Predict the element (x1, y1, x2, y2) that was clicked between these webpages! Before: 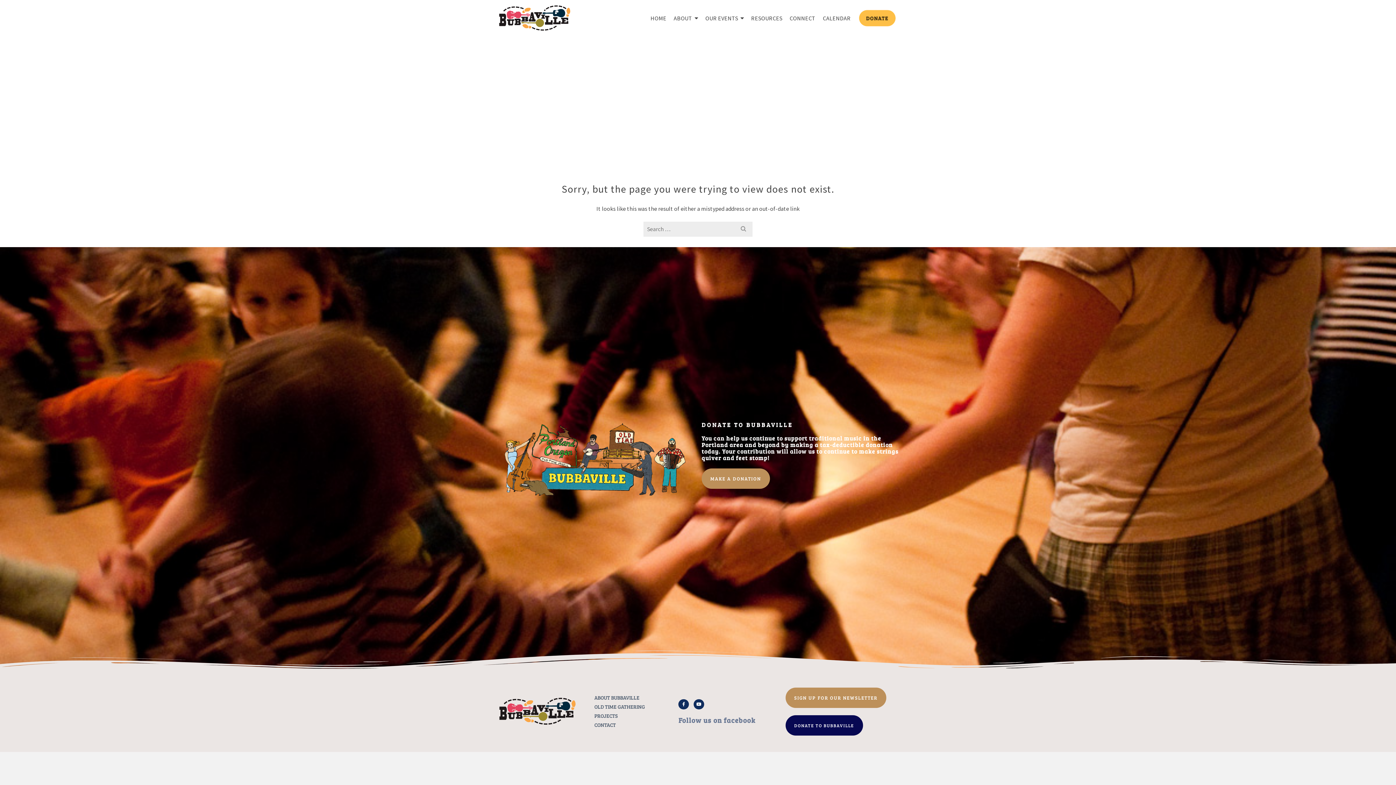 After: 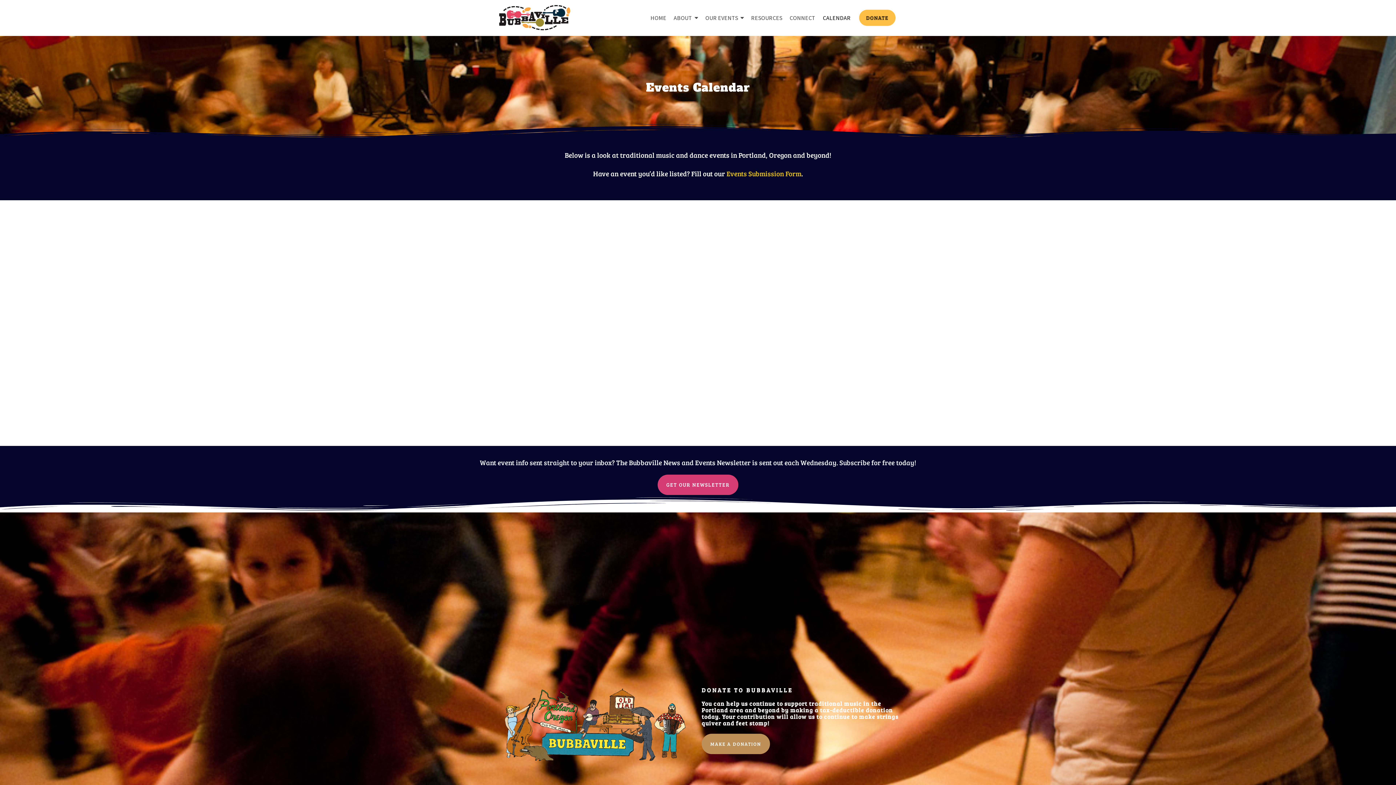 Action: label: CALENDAR bbox: (819, 10, 854, 26)